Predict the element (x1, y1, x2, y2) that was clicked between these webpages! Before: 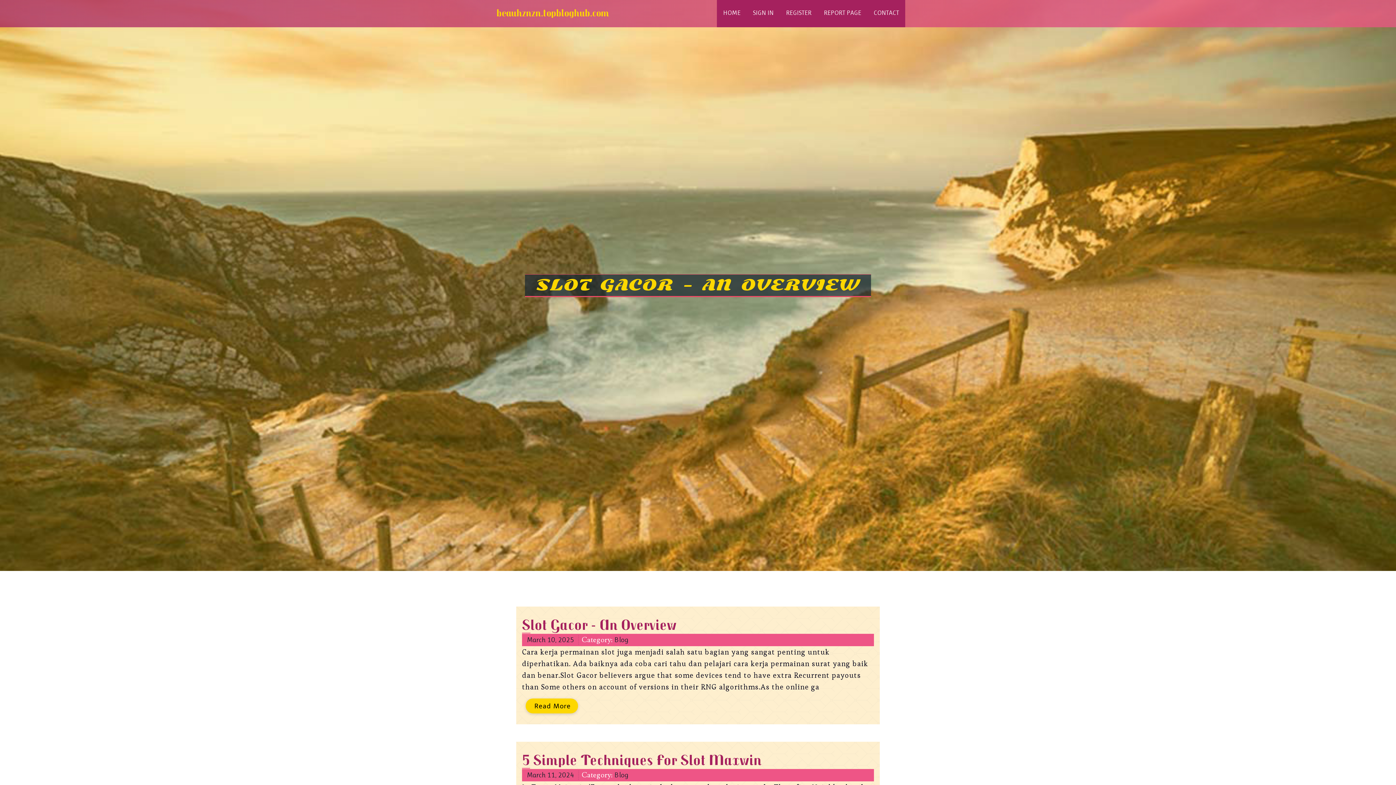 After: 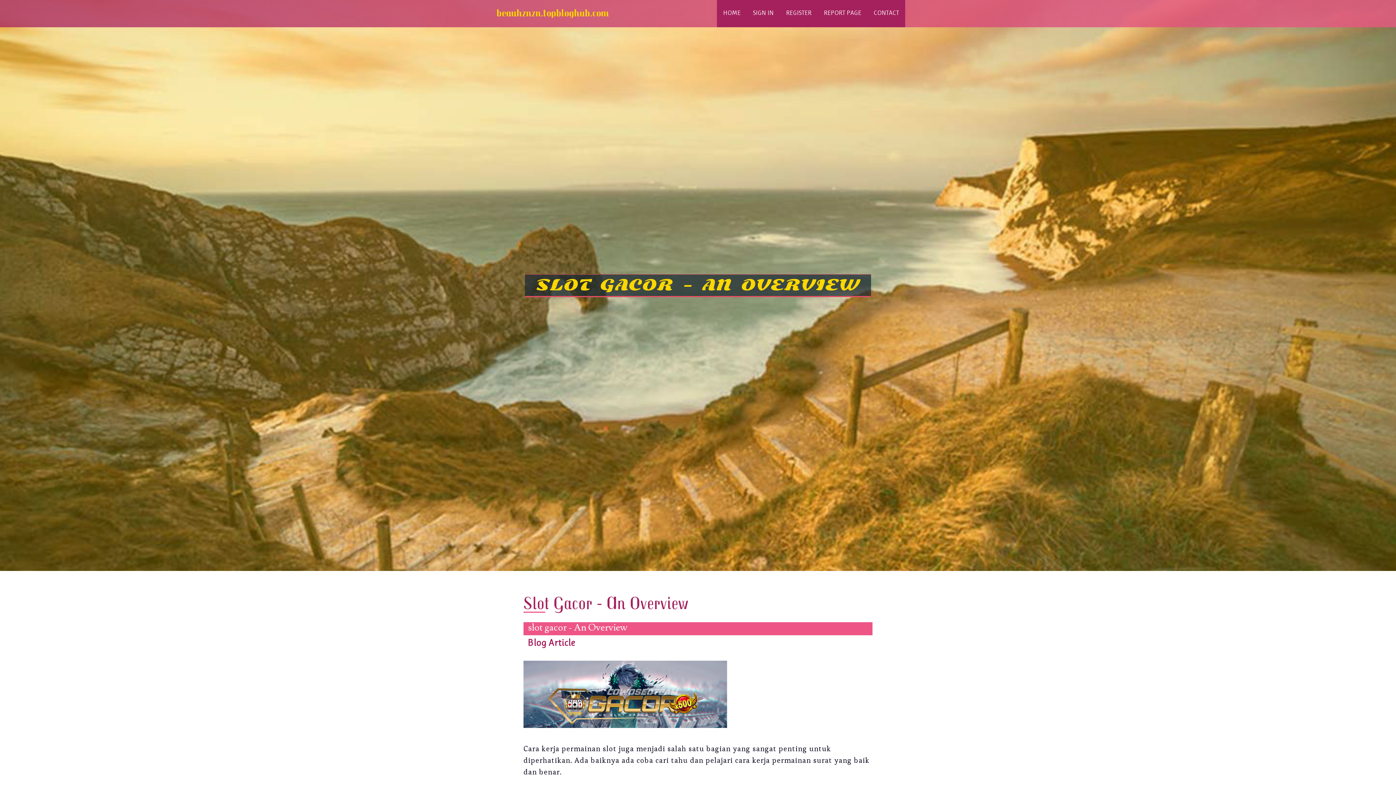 Action: bbox: (525, 698, 578, 713) label: Read More